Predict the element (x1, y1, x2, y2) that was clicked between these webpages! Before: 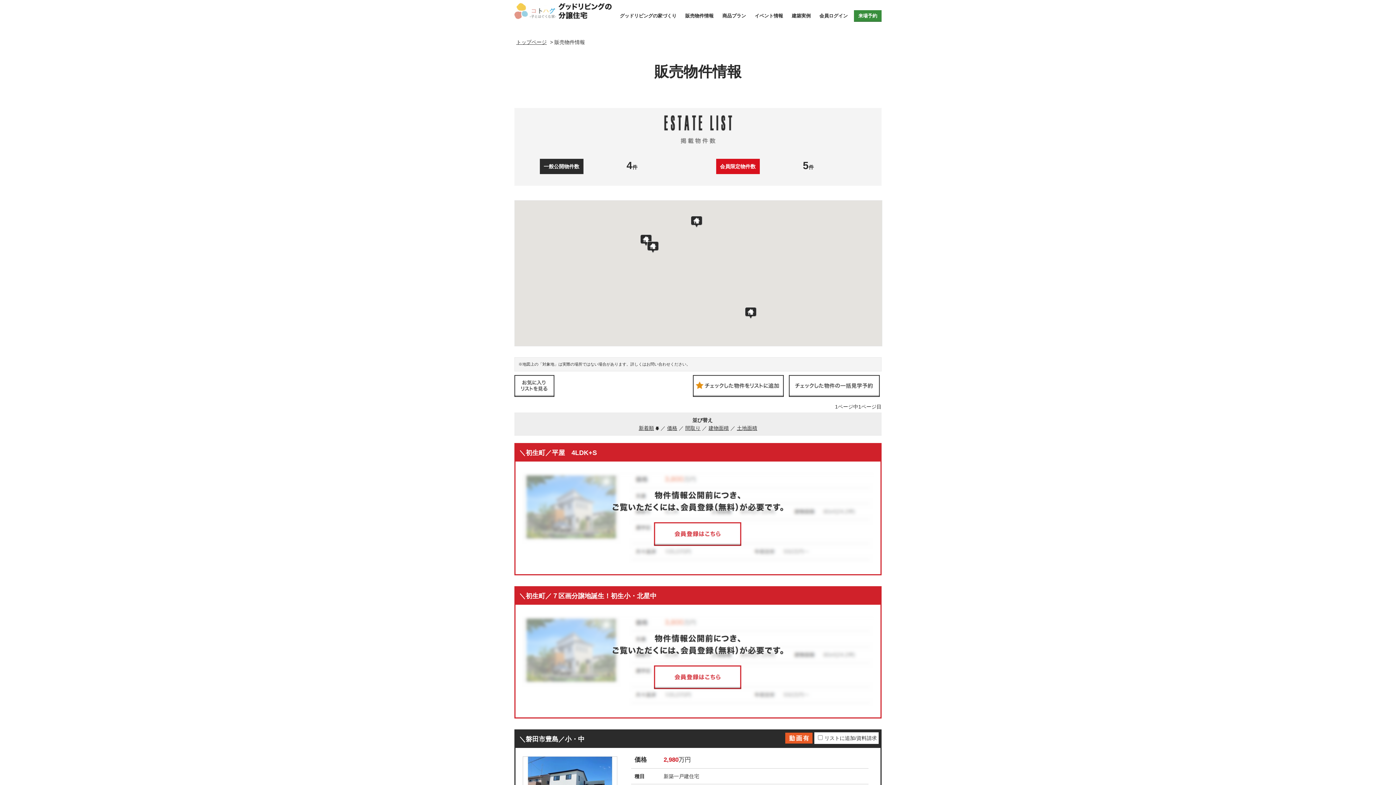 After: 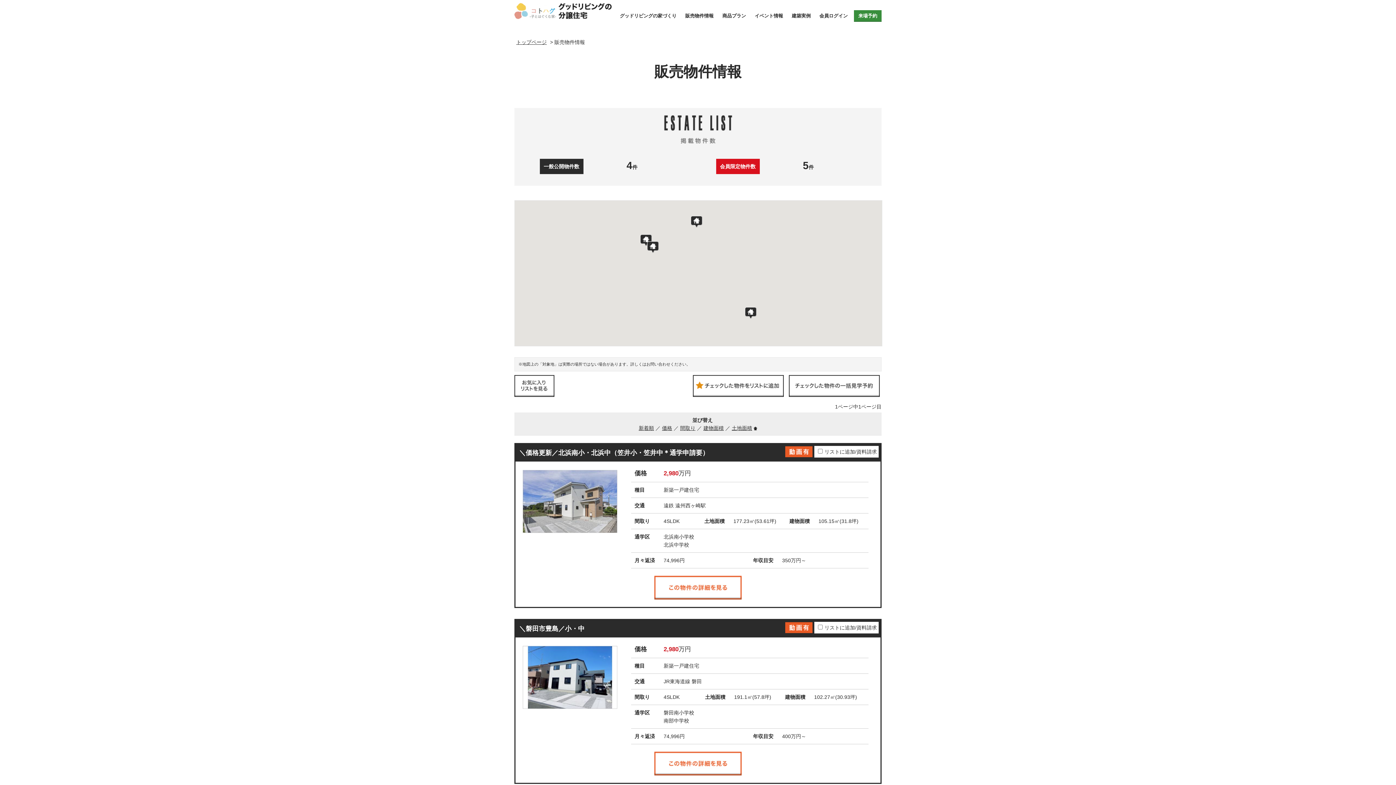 Action: label: 土地面積 bbox: (737, 425, 757, 431)